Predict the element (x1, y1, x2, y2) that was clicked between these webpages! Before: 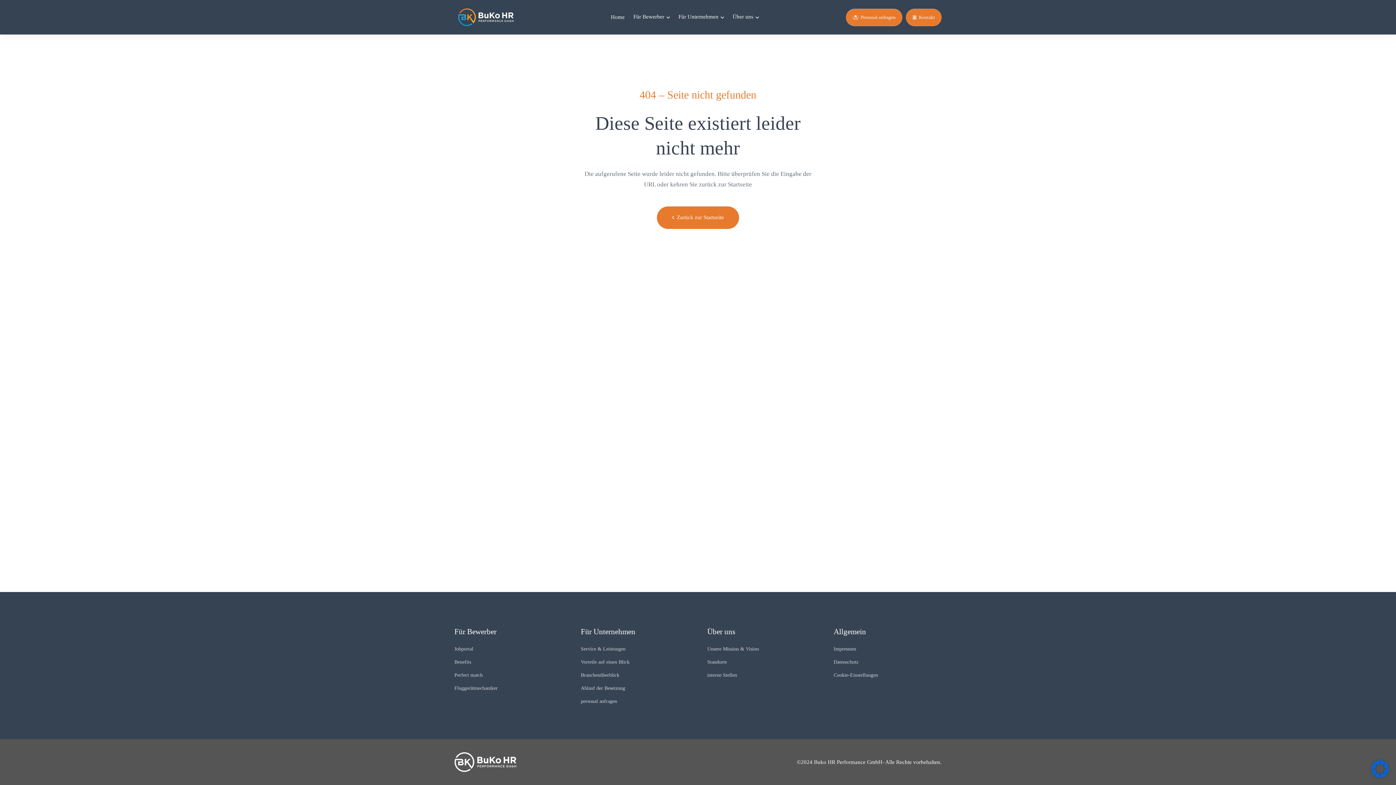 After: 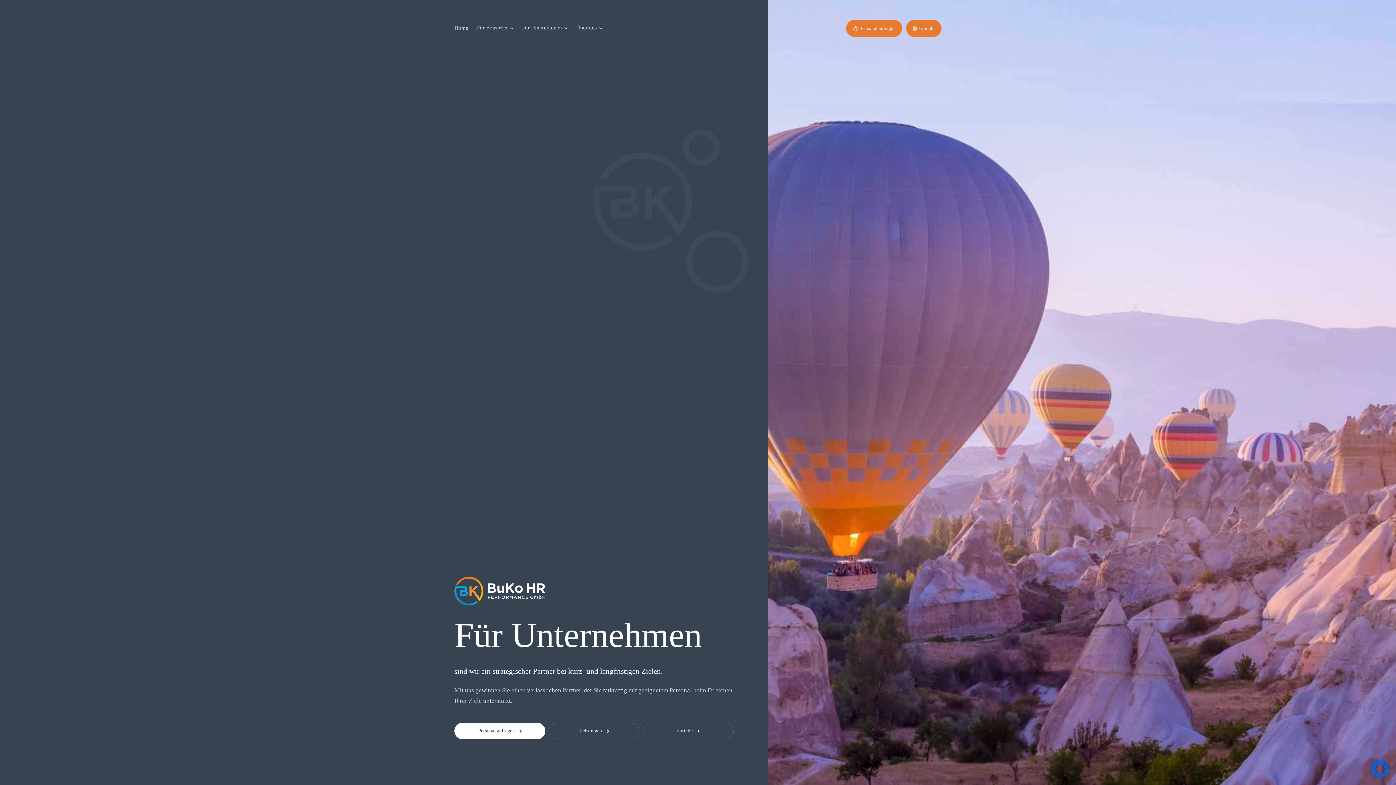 Action: bbox: (674, 0, 728, 34) label: Für Unternehmen